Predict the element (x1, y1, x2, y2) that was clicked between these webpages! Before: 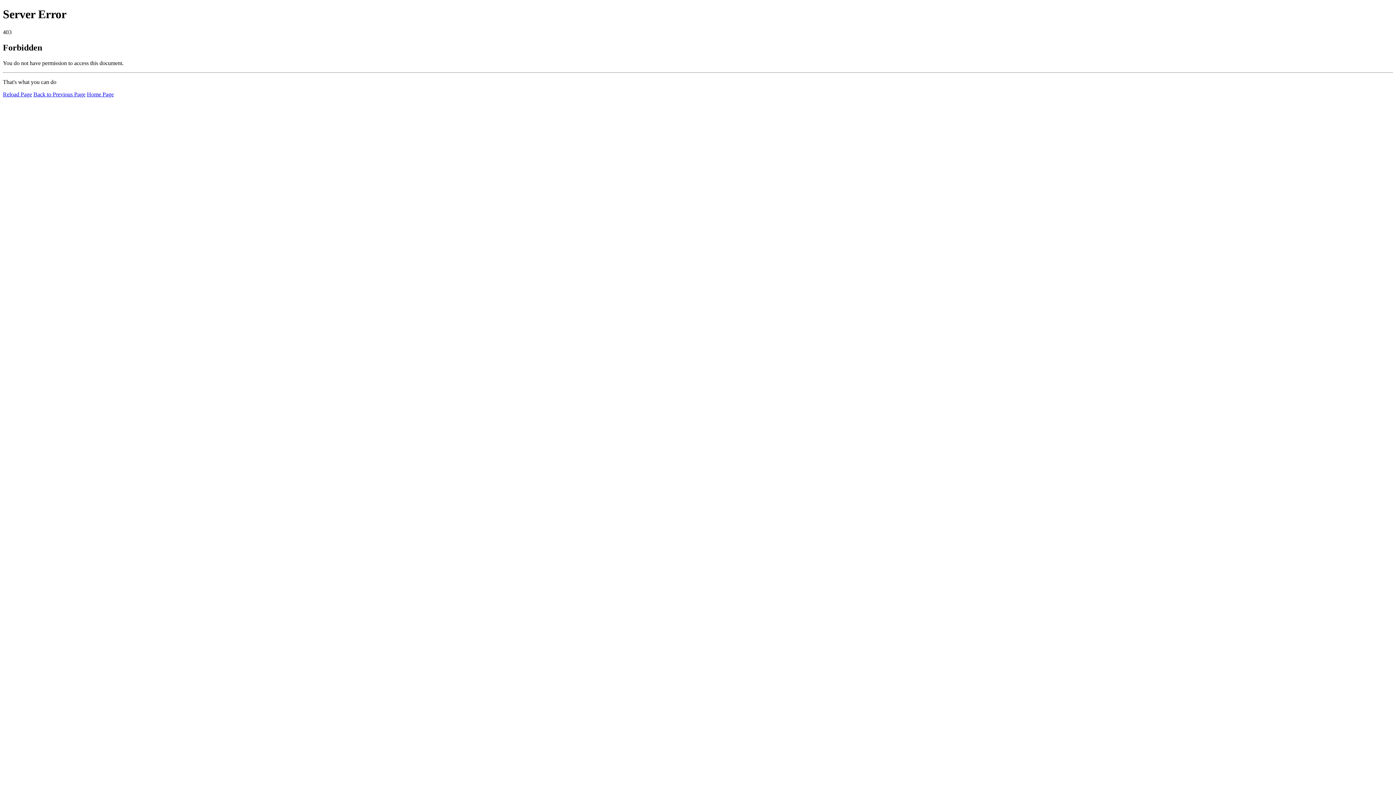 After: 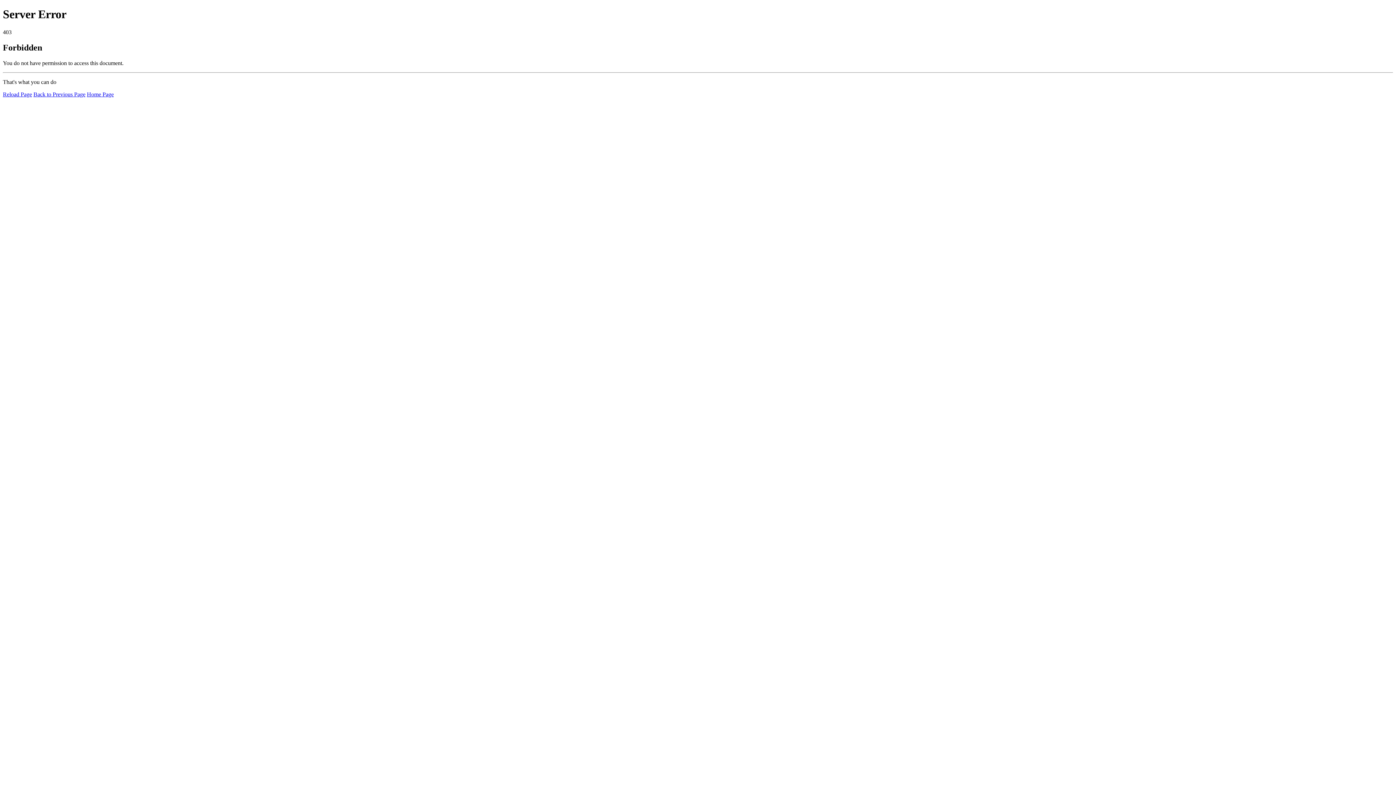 Action: bbox: (2, 91, 32, 97) label: Reload Page